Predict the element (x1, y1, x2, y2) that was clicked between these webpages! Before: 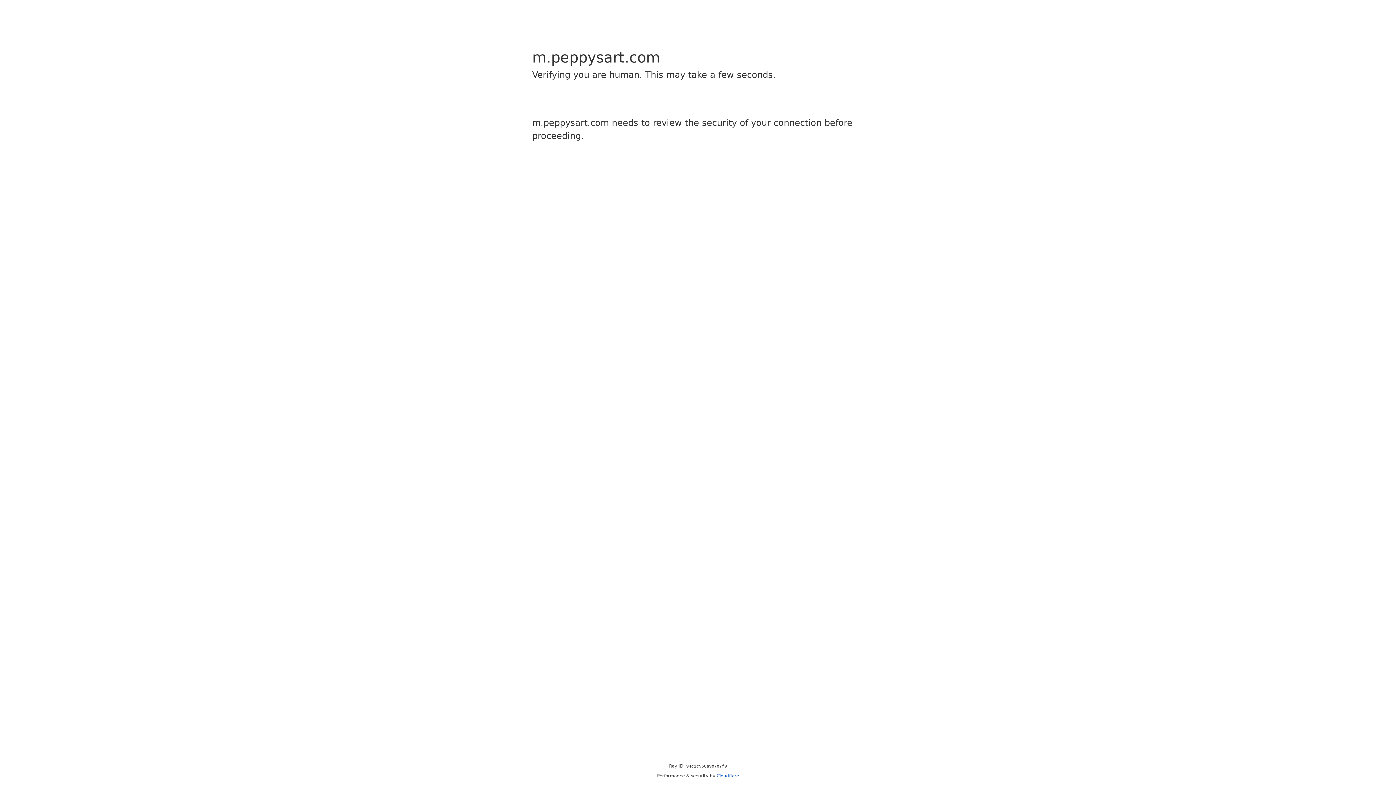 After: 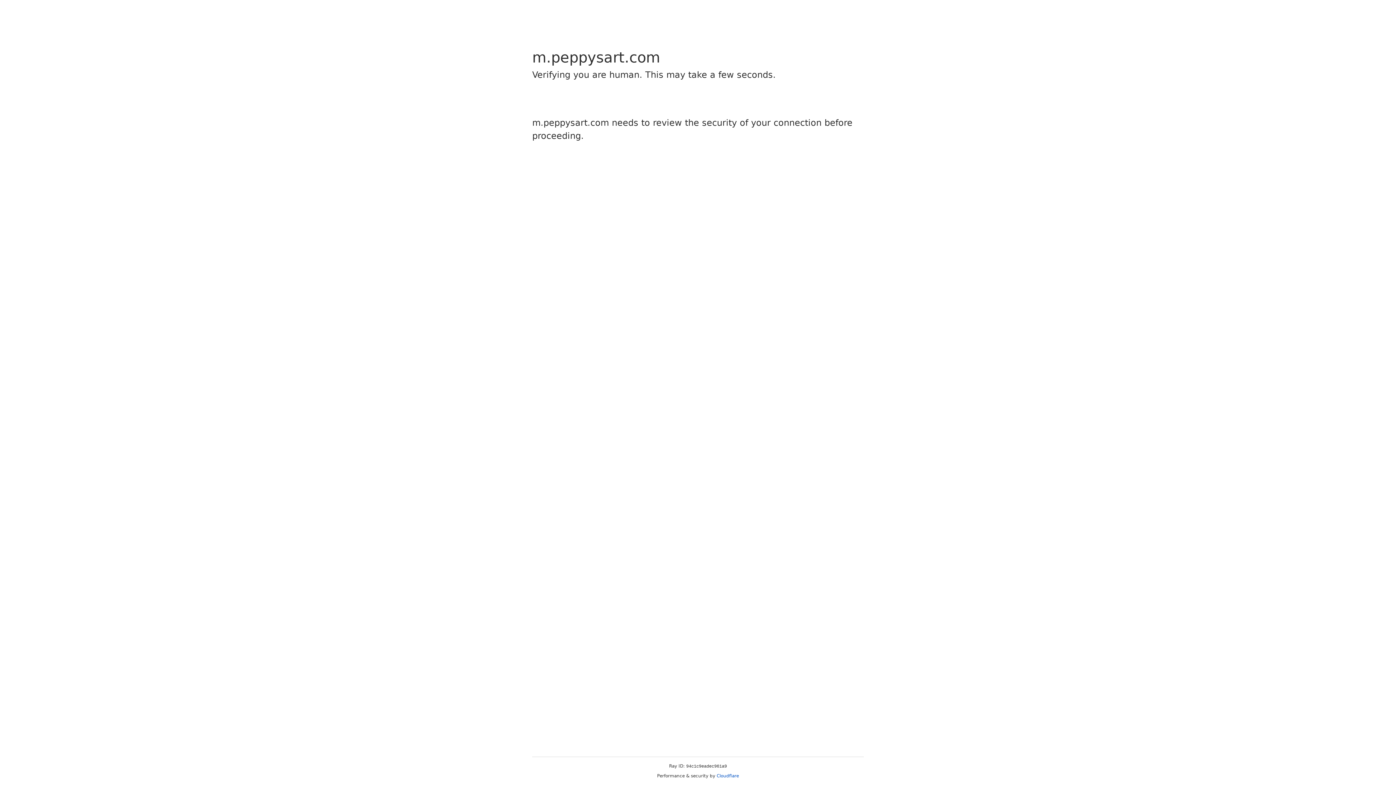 Action: label: Cloudflare bbox: (716, 773, 739, 778)